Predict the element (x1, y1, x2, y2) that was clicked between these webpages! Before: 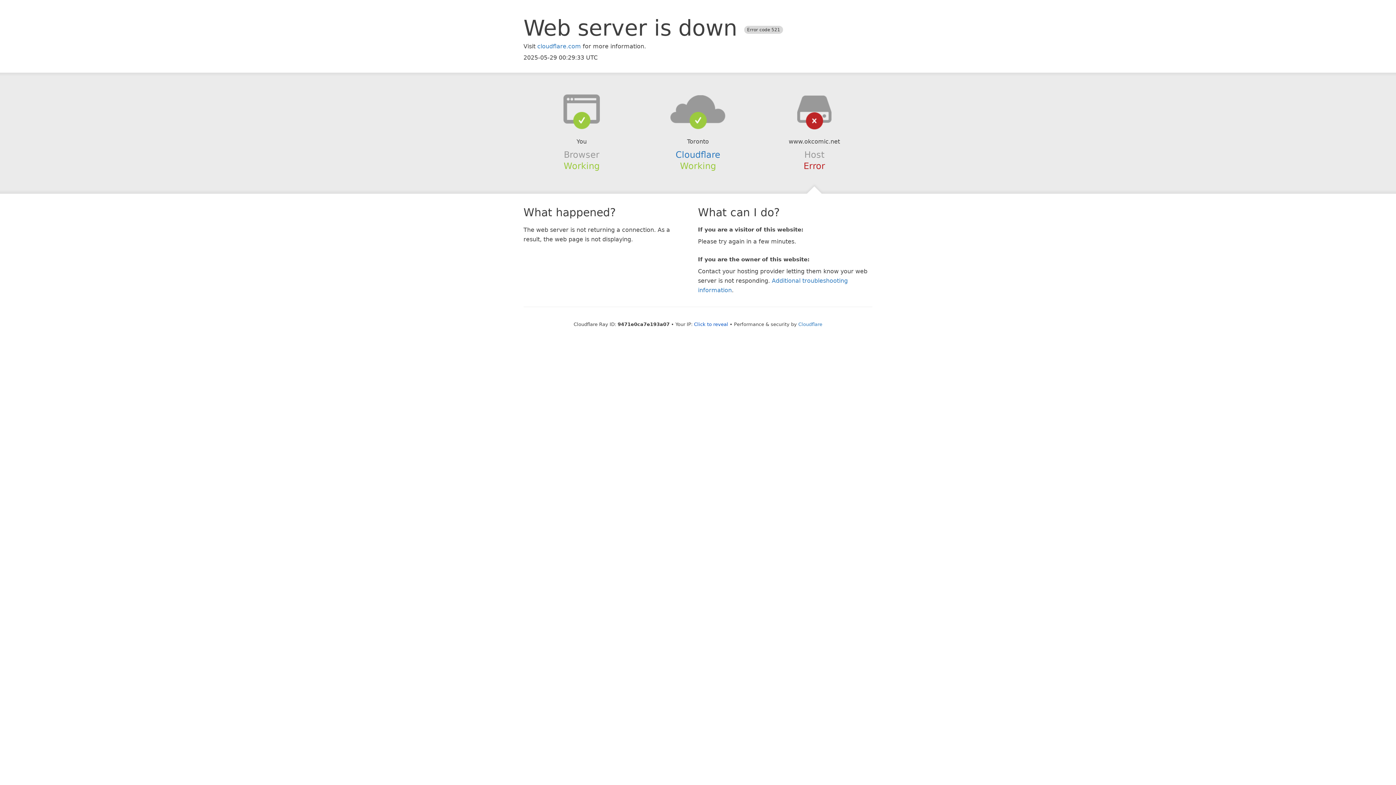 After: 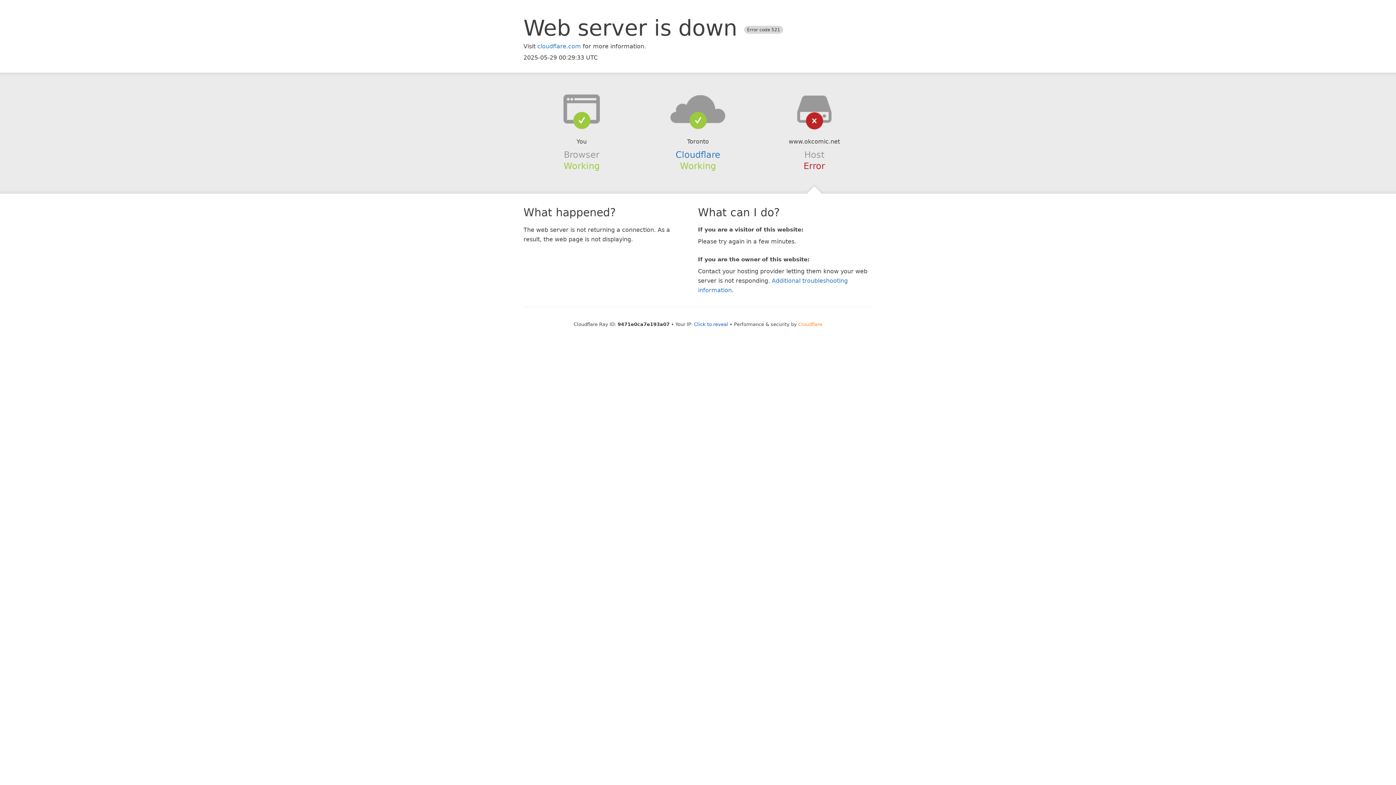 Action: bbox: (798, 321, 822, 327) label: Cloudflare